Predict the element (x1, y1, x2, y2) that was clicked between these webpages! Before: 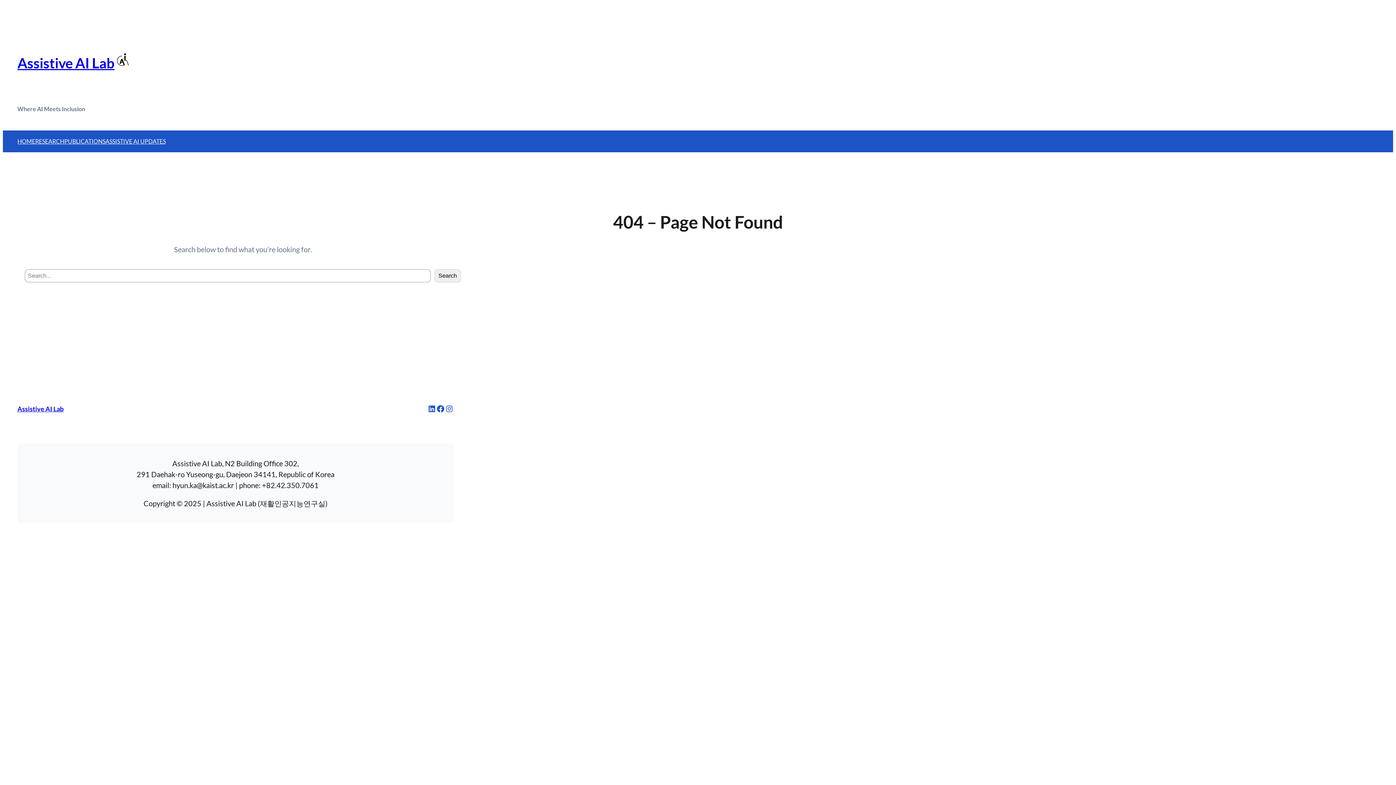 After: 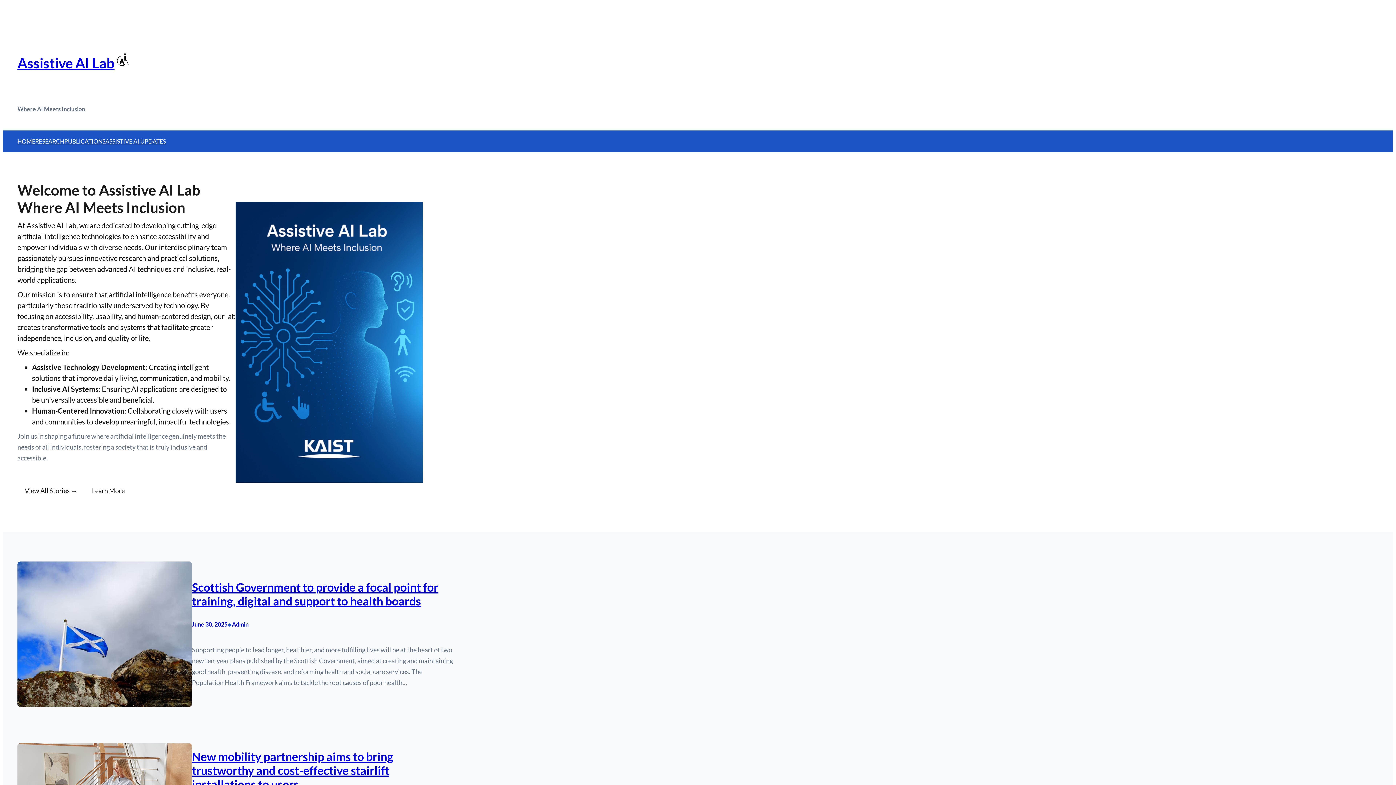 Action: label: Assistive AI Lab bbox: (17, 54, 114, 71)